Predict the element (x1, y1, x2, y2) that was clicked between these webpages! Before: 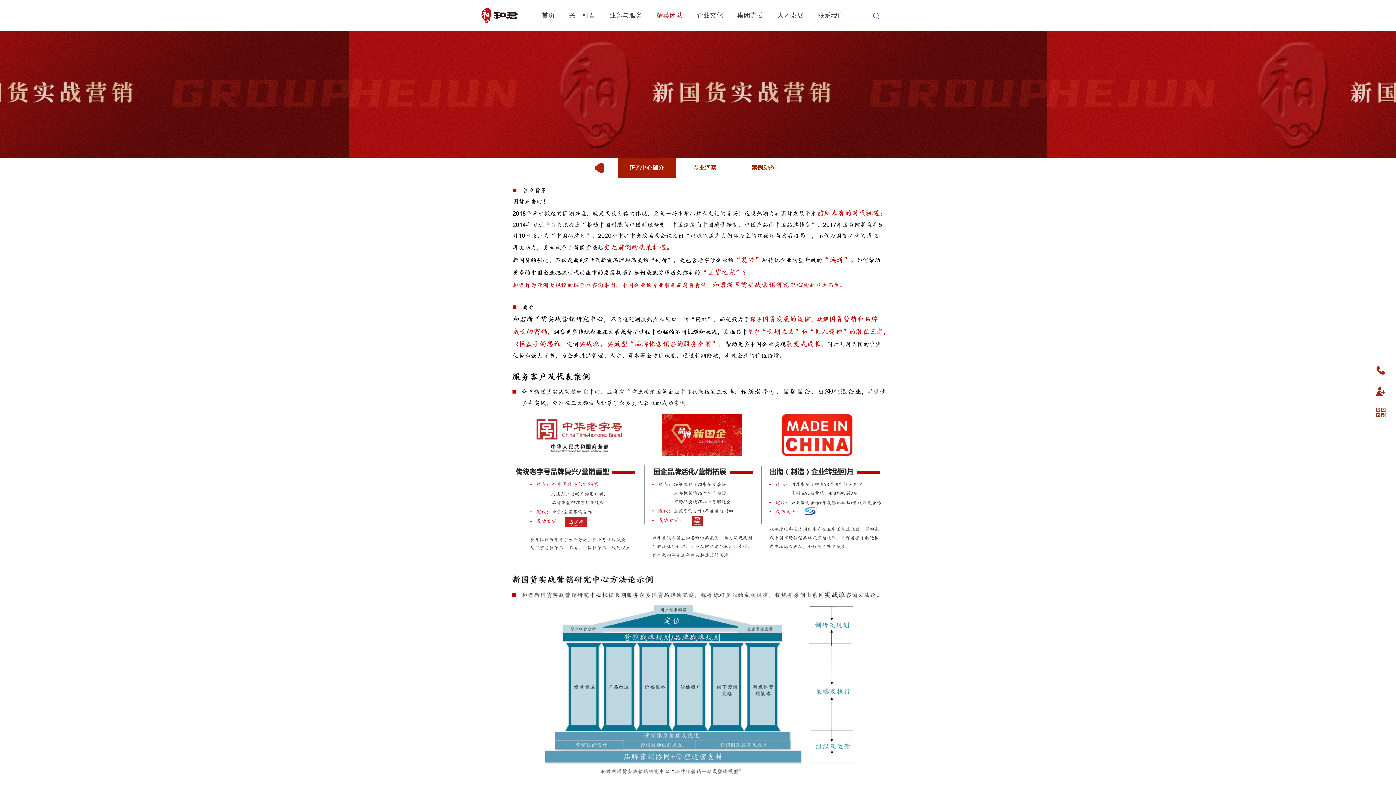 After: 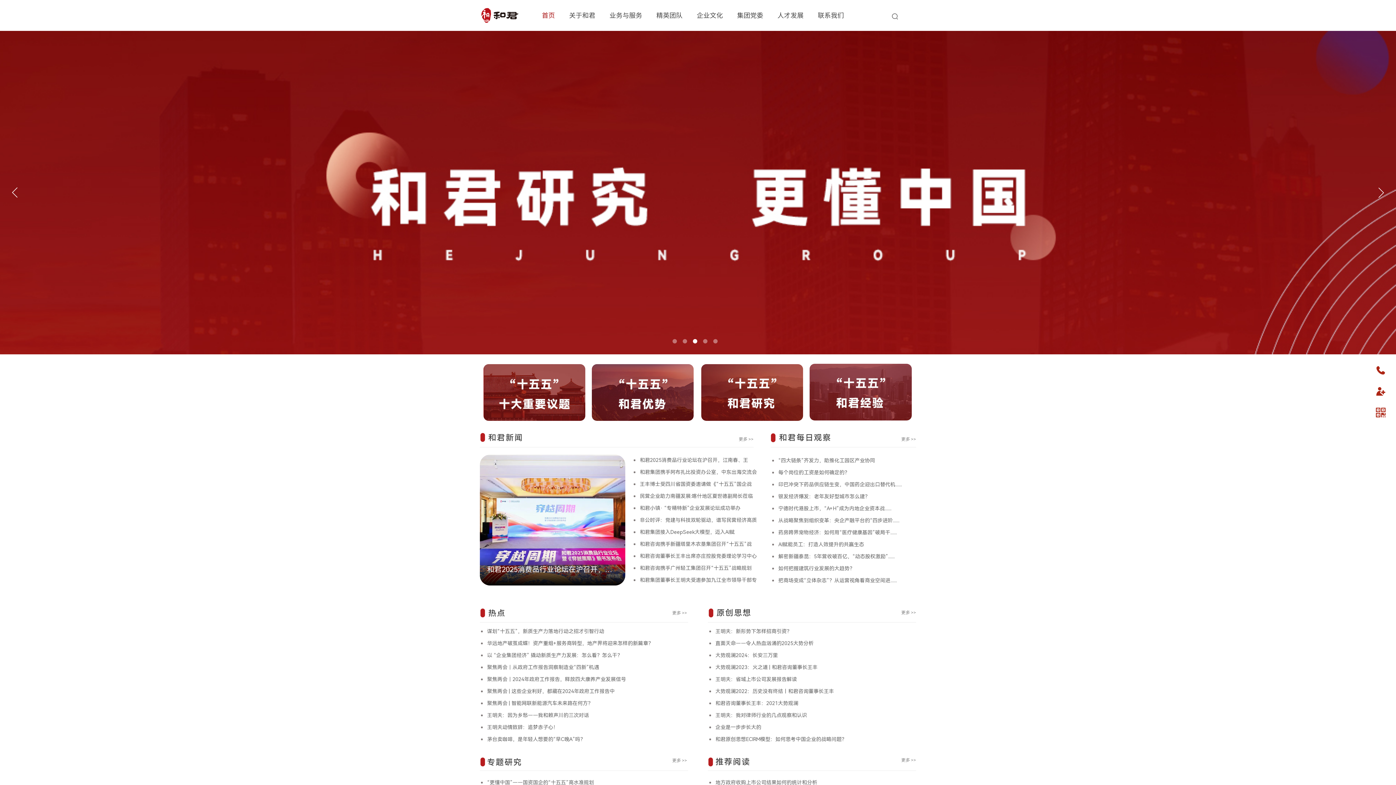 Action: bbox: (480, 21, 523, 26)